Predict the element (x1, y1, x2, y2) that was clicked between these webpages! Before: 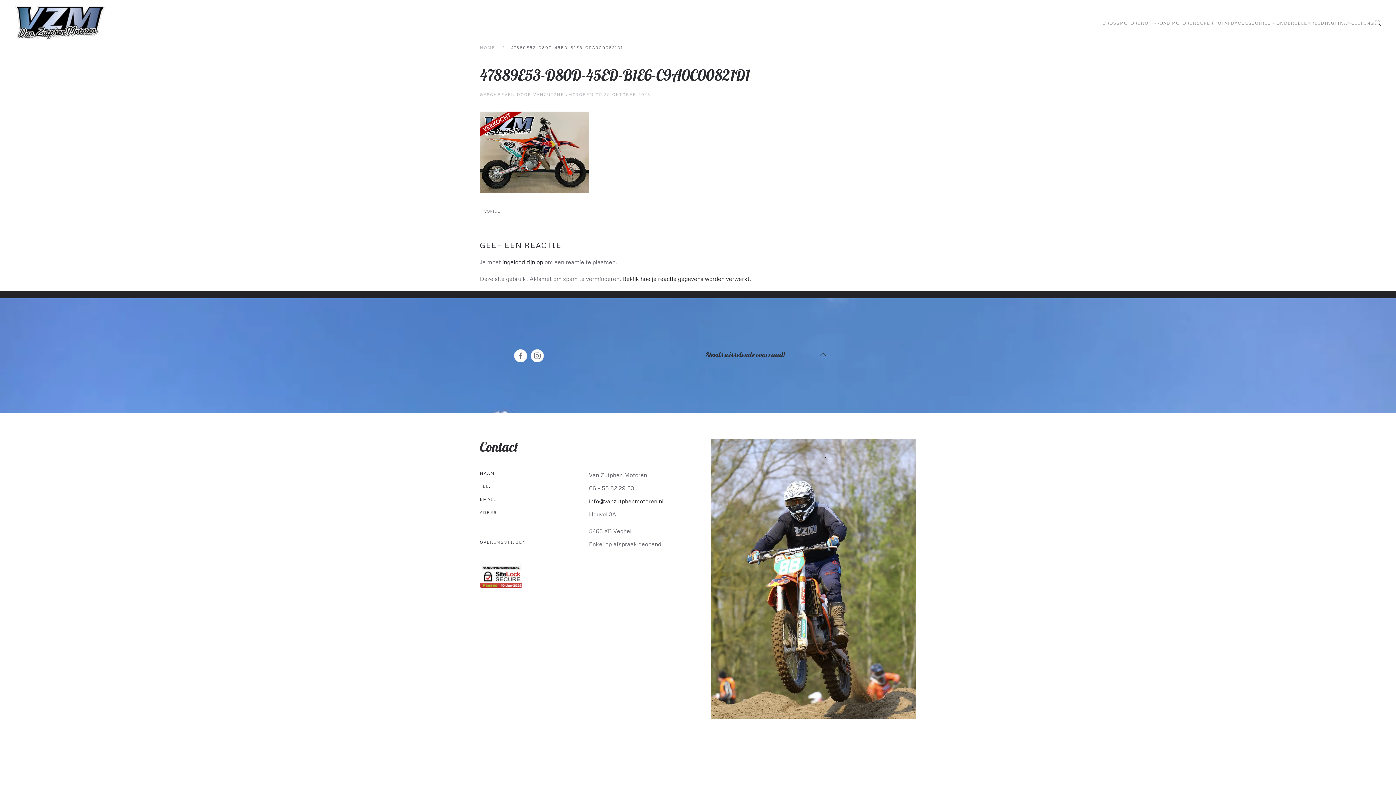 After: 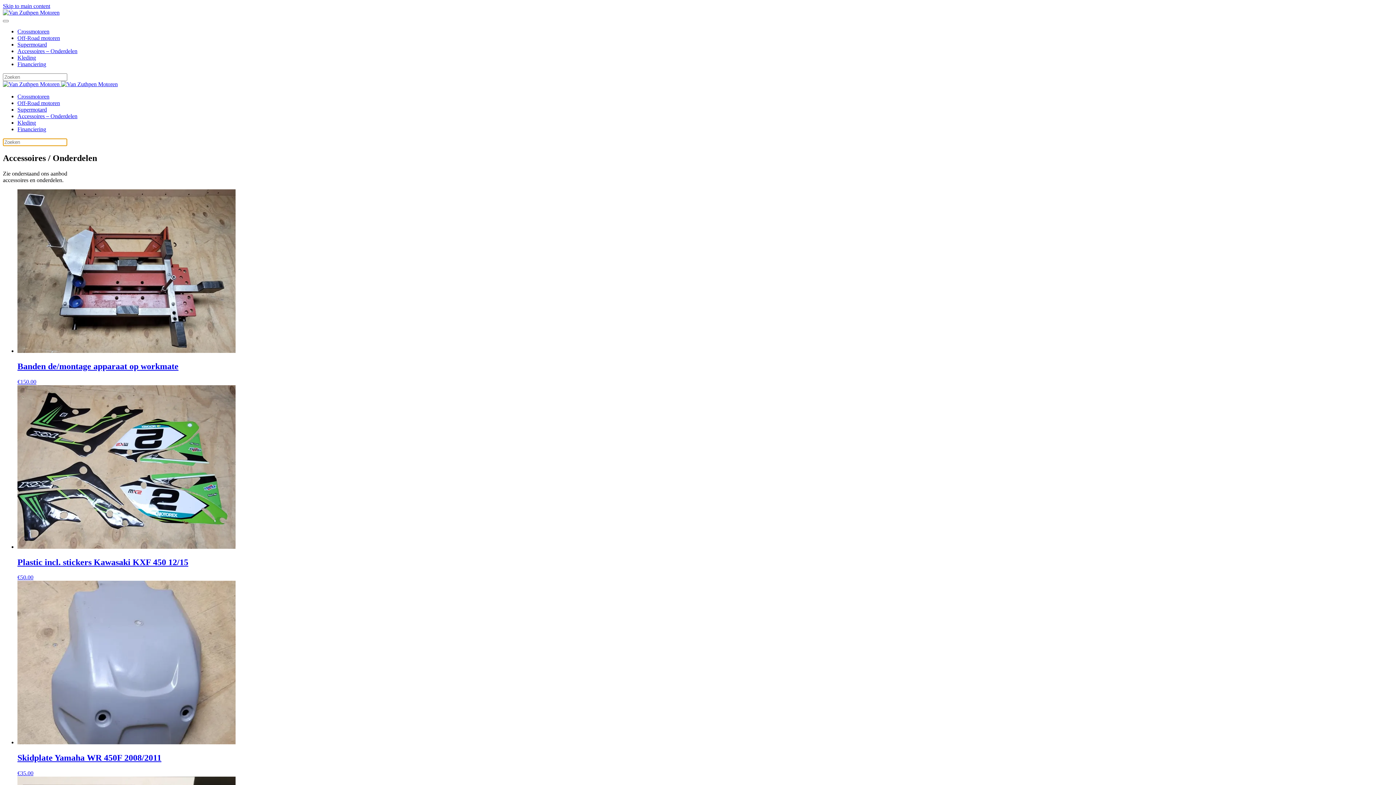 Action: label: ACCESSOIRES – ONDERDELEN bbox: (1234, 8, 1311, 37)